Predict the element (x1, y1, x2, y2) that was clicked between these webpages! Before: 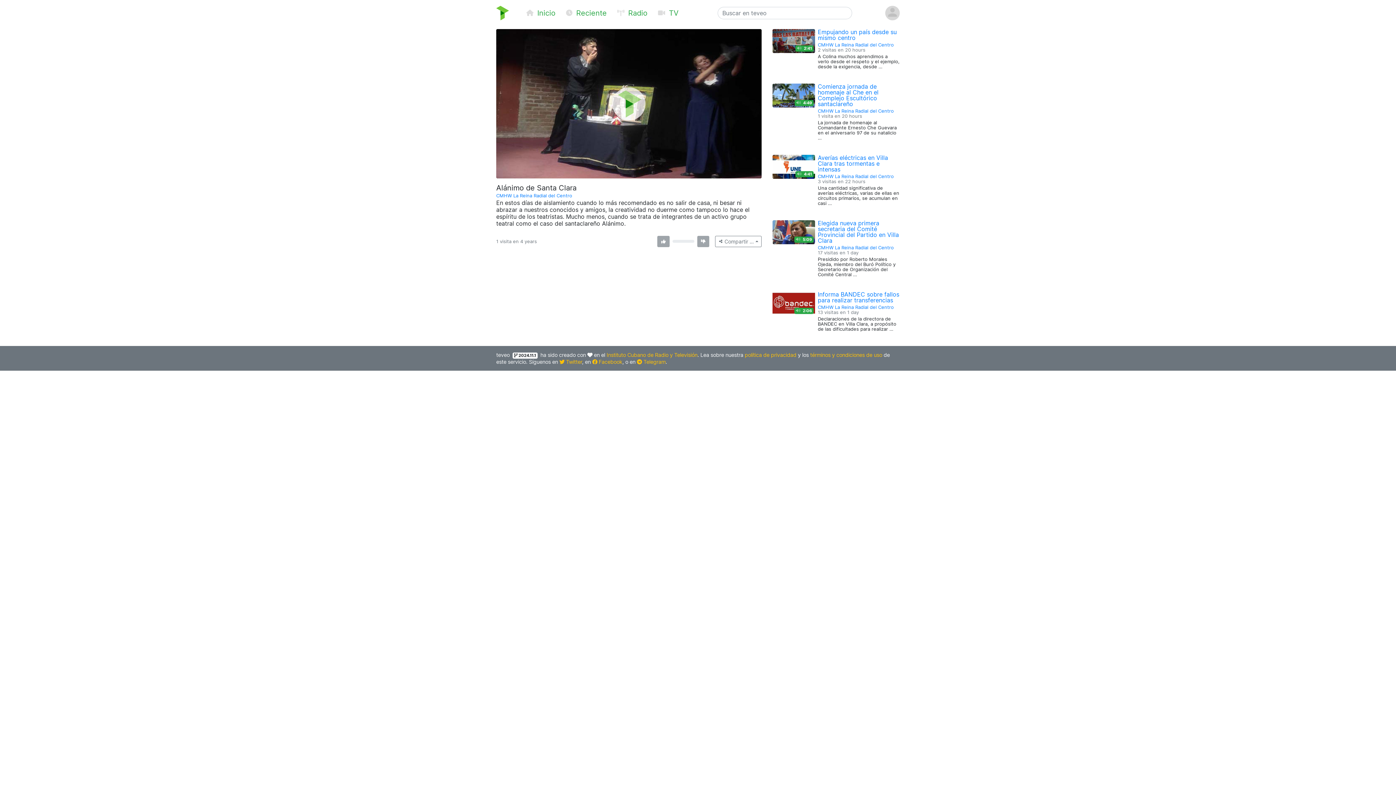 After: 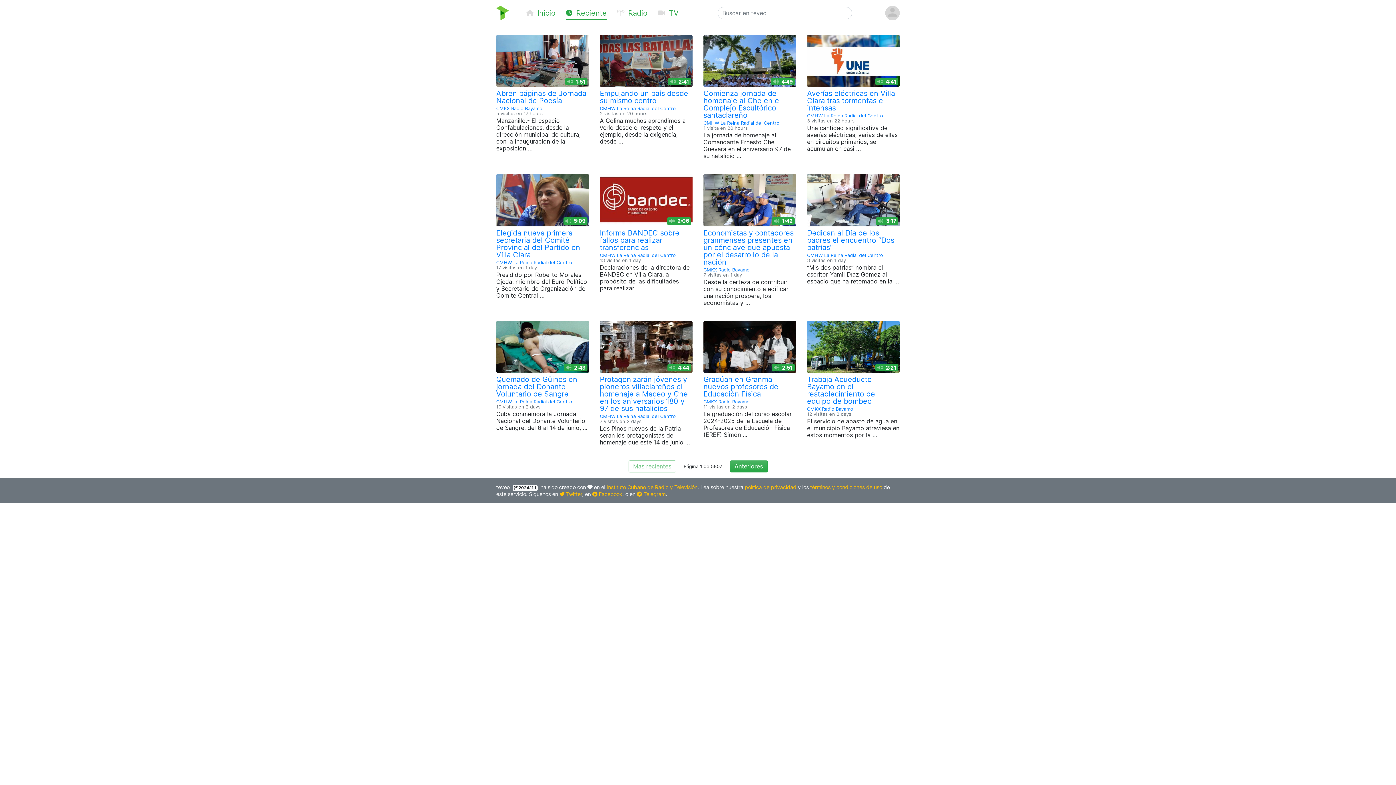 Action: label:  Reciente bbox: (566, 8, 606, 20)